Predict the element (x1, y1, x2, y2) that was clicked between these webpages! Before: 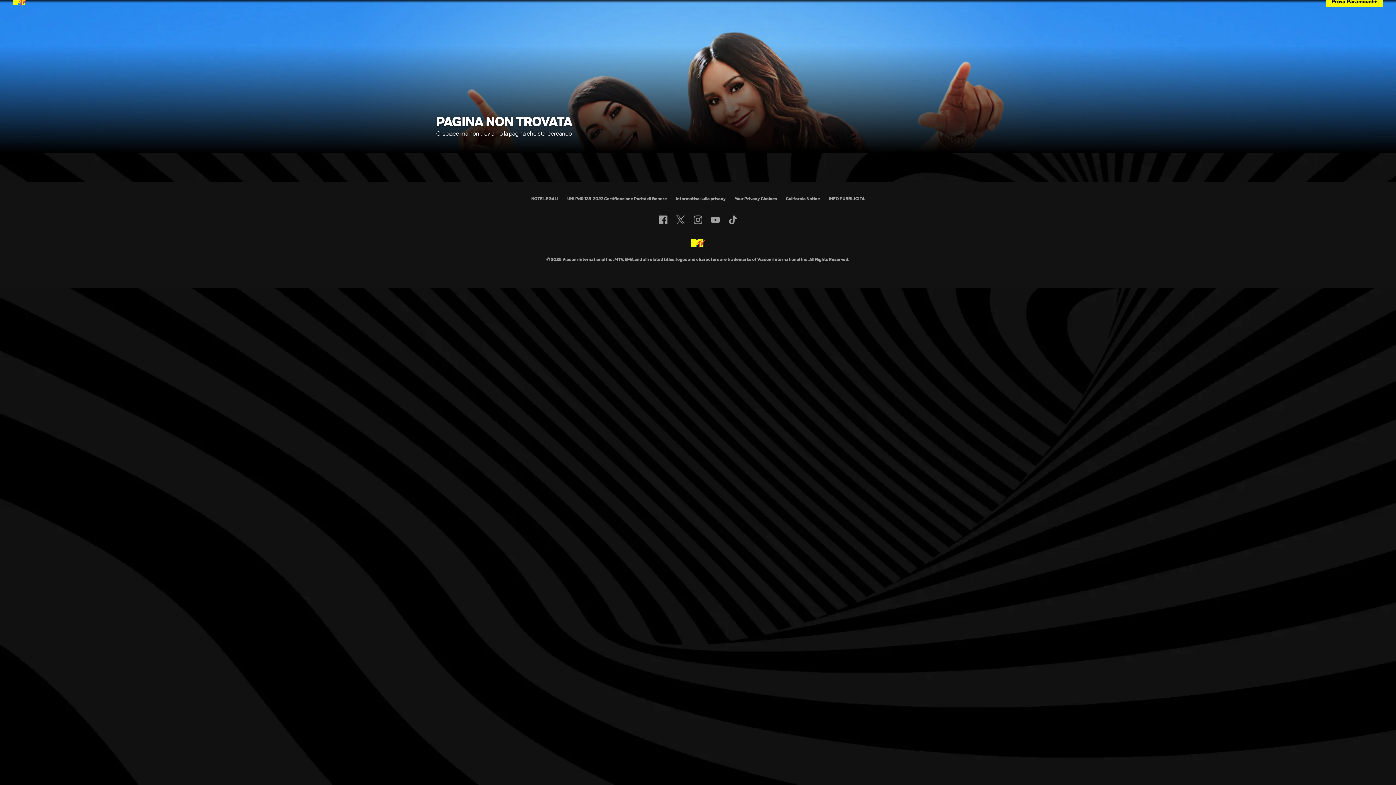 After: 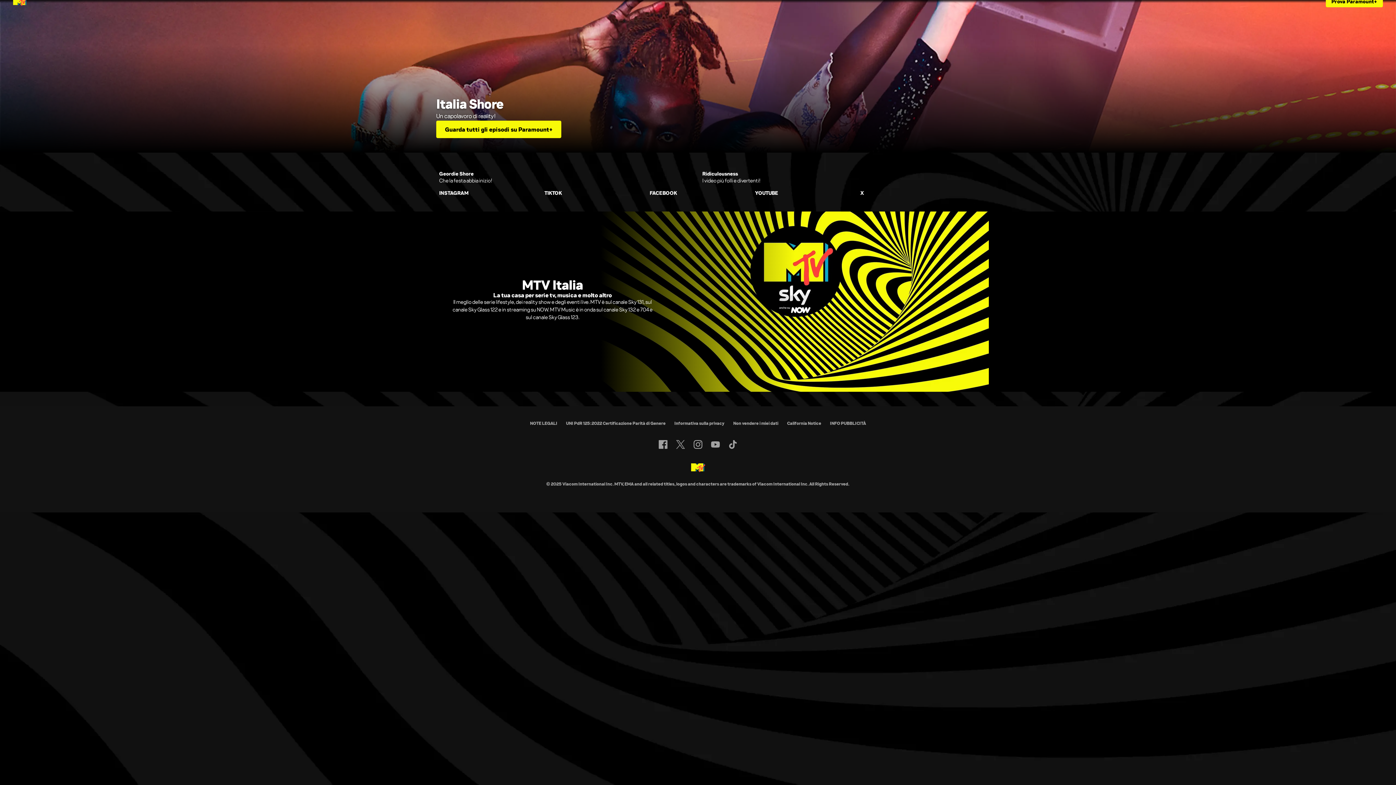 Action: label: Home page di MTV Italia bbox: (13, -2, 27, 5)